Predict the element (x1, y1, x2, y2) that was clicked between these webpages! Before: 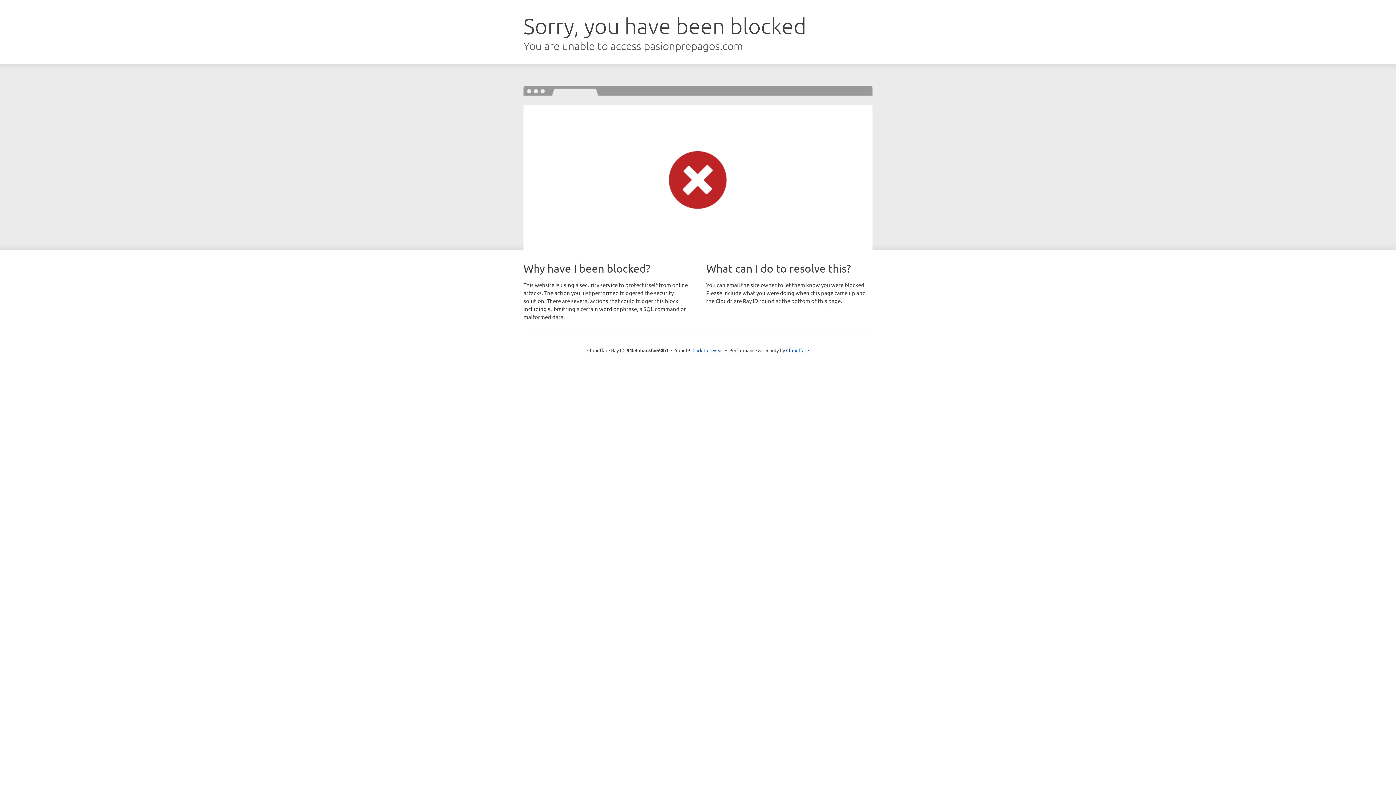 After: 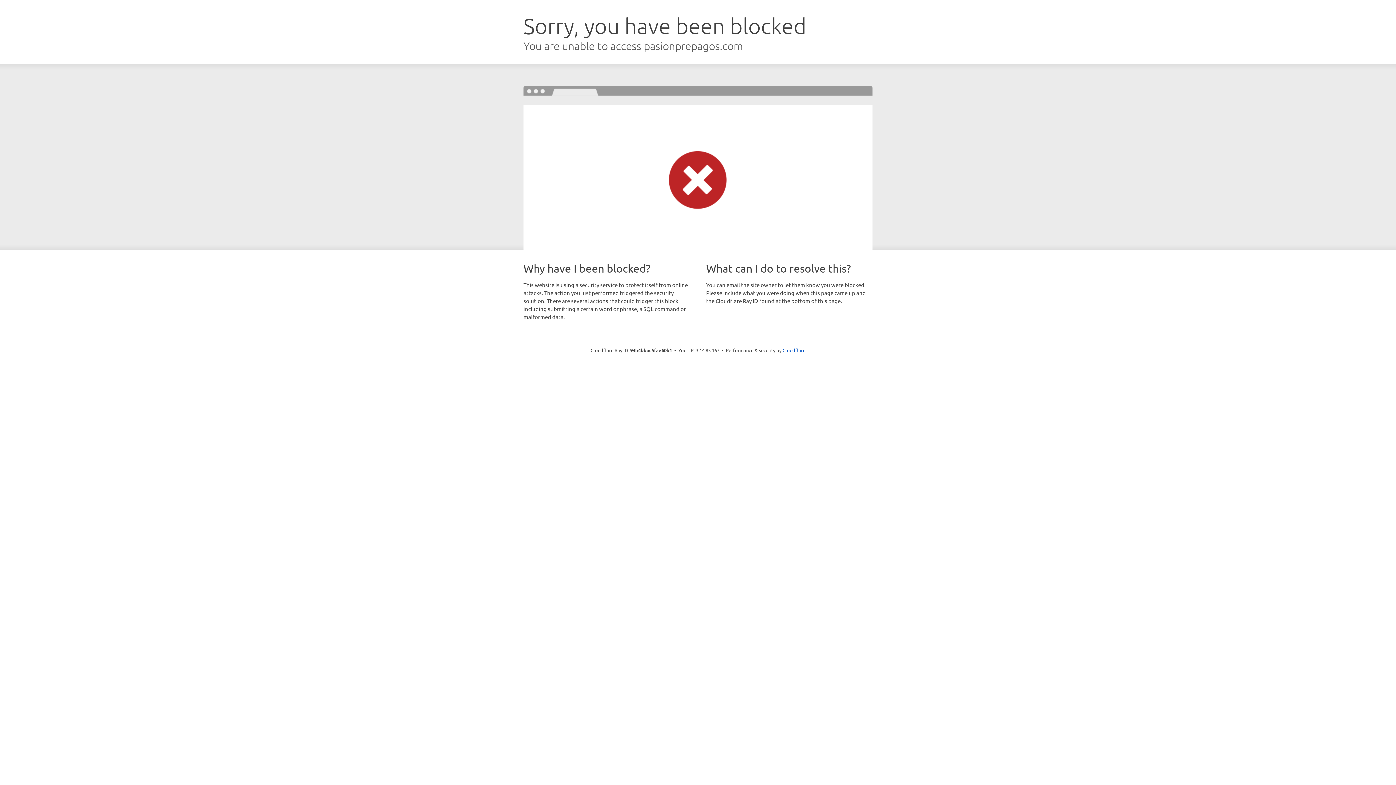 Action: label: Click to reveal bbox: (692, 346, 723, 353)